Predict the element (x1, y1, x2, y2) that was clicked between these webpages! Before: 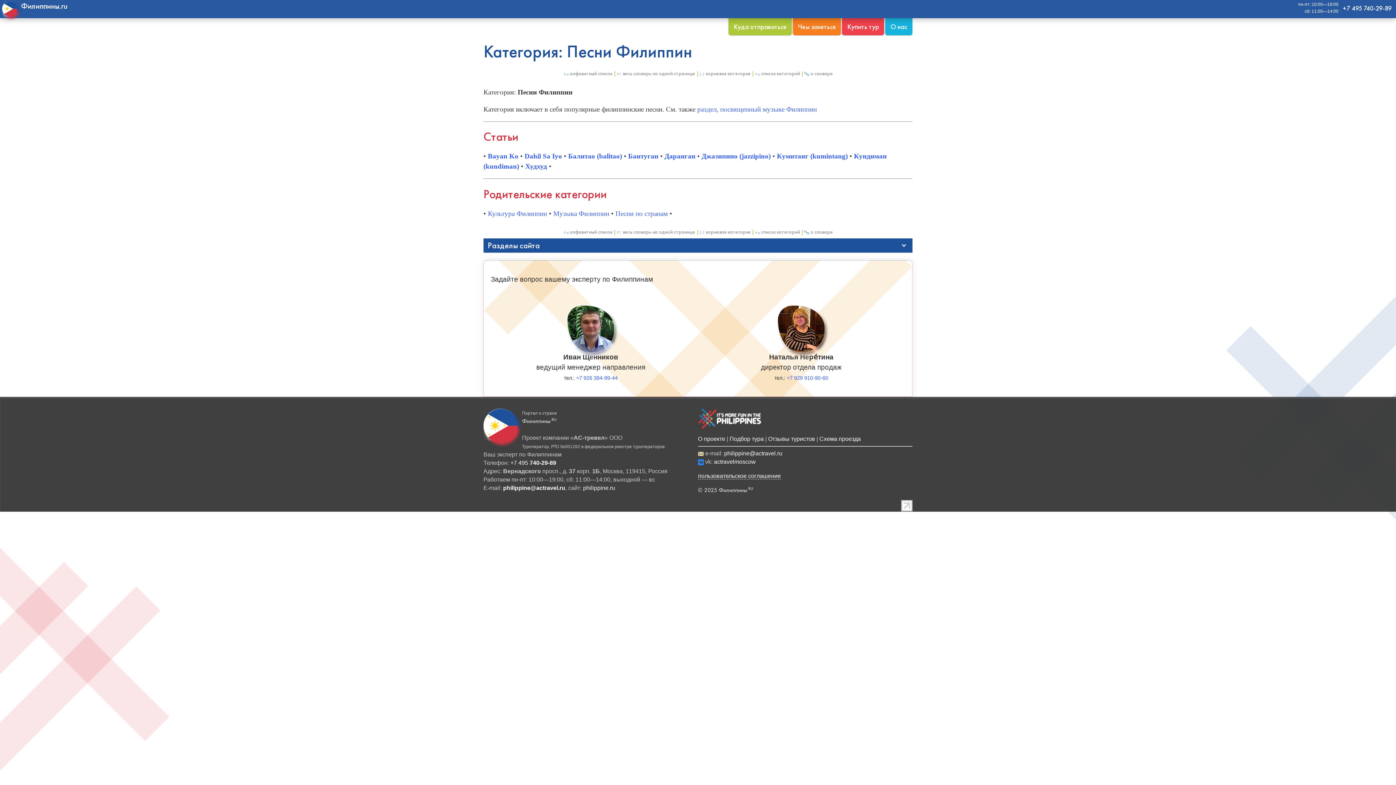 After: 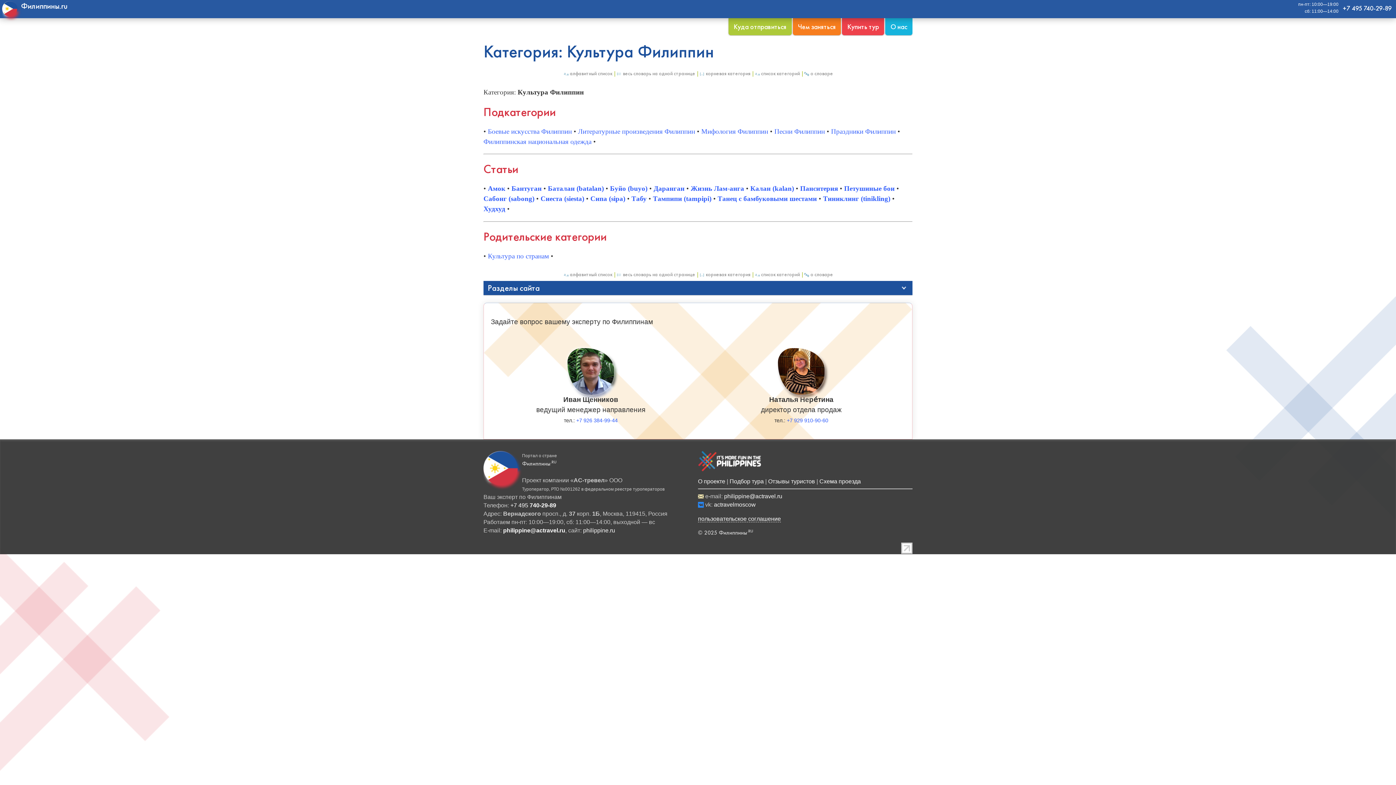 Action: bbox: (488, 209, 547, 217) label: Культура Филиппин